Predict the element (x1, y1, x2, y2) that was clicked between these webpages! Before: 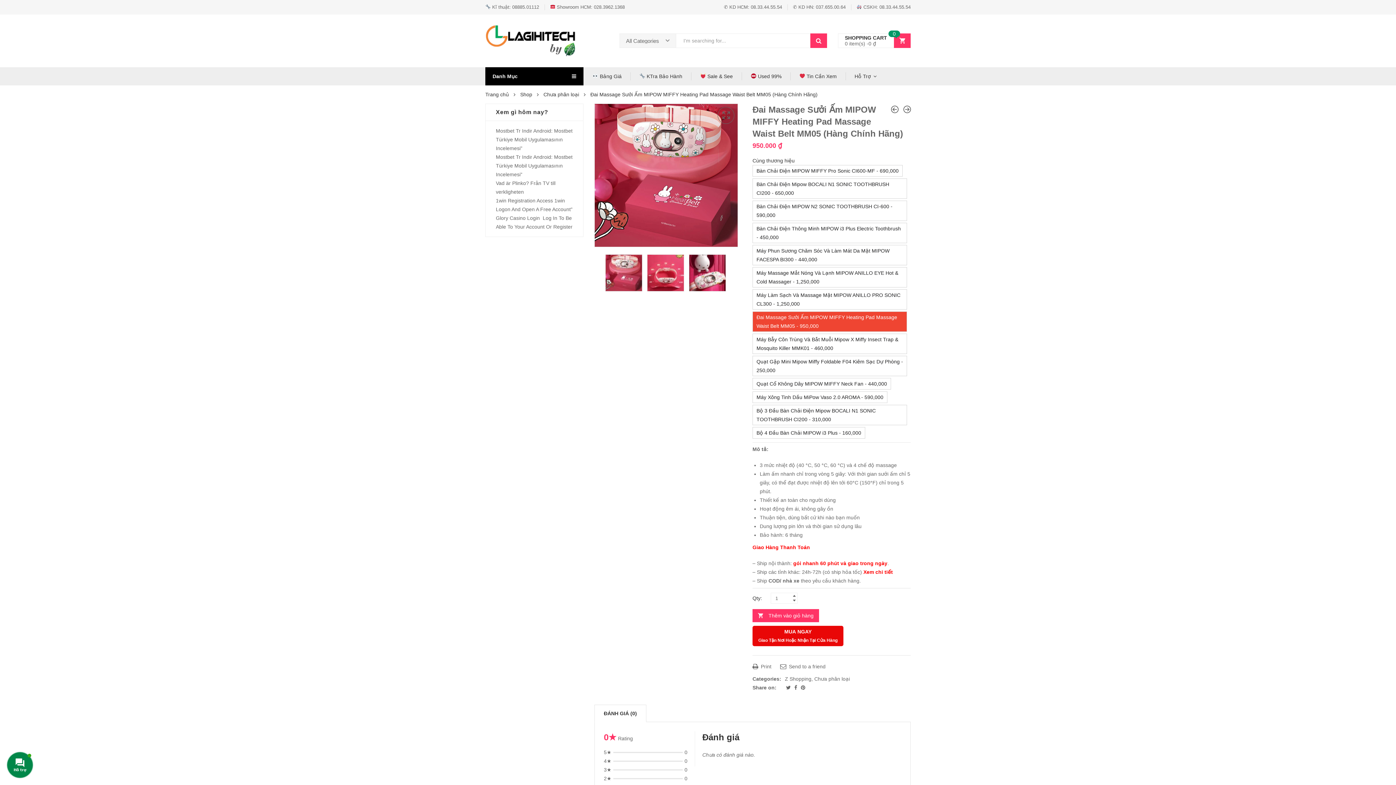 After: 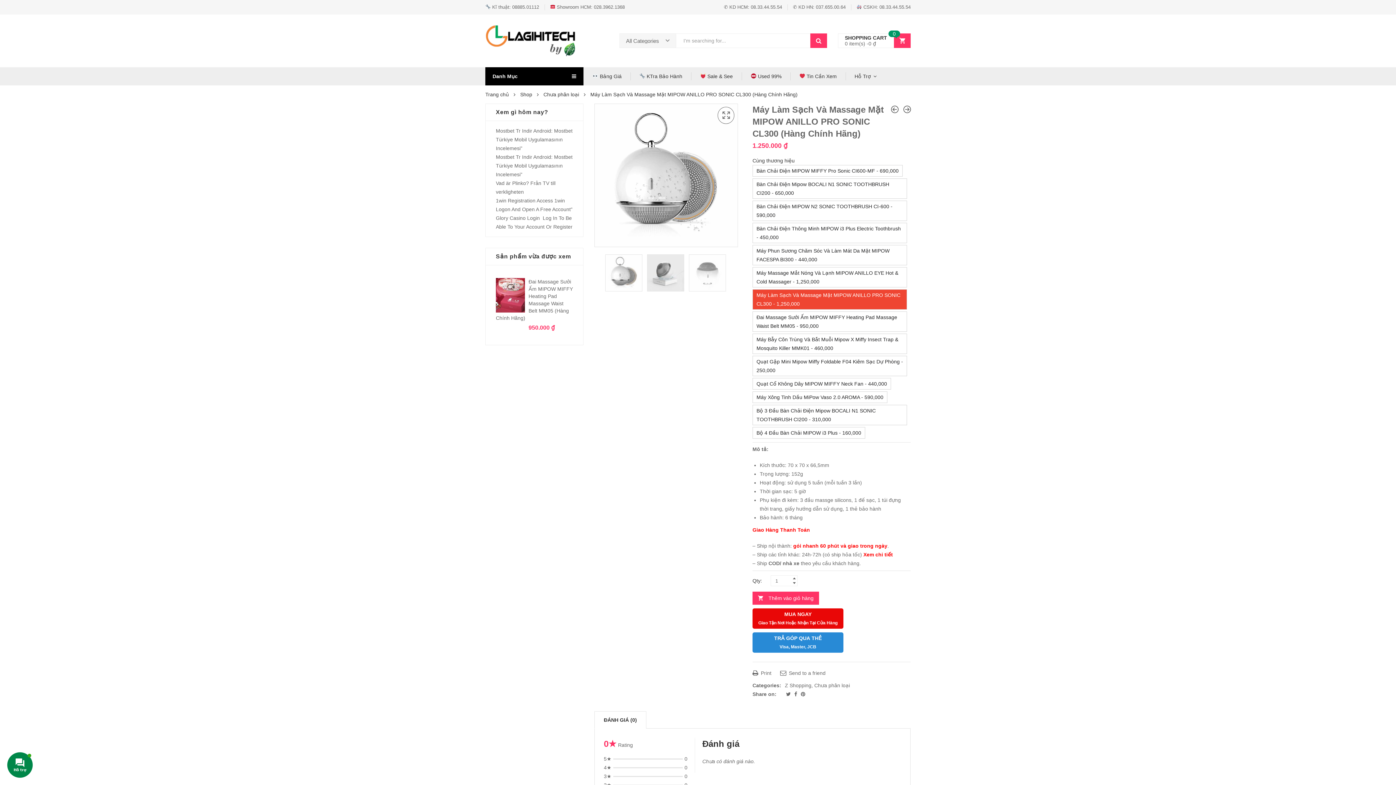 Action: label: Máy Làm Sạch Và Massage Mặt MIPOW ANILLO PRO SONIC CL300 - 1,250,000 bbox: (752, 289, 907, 309)